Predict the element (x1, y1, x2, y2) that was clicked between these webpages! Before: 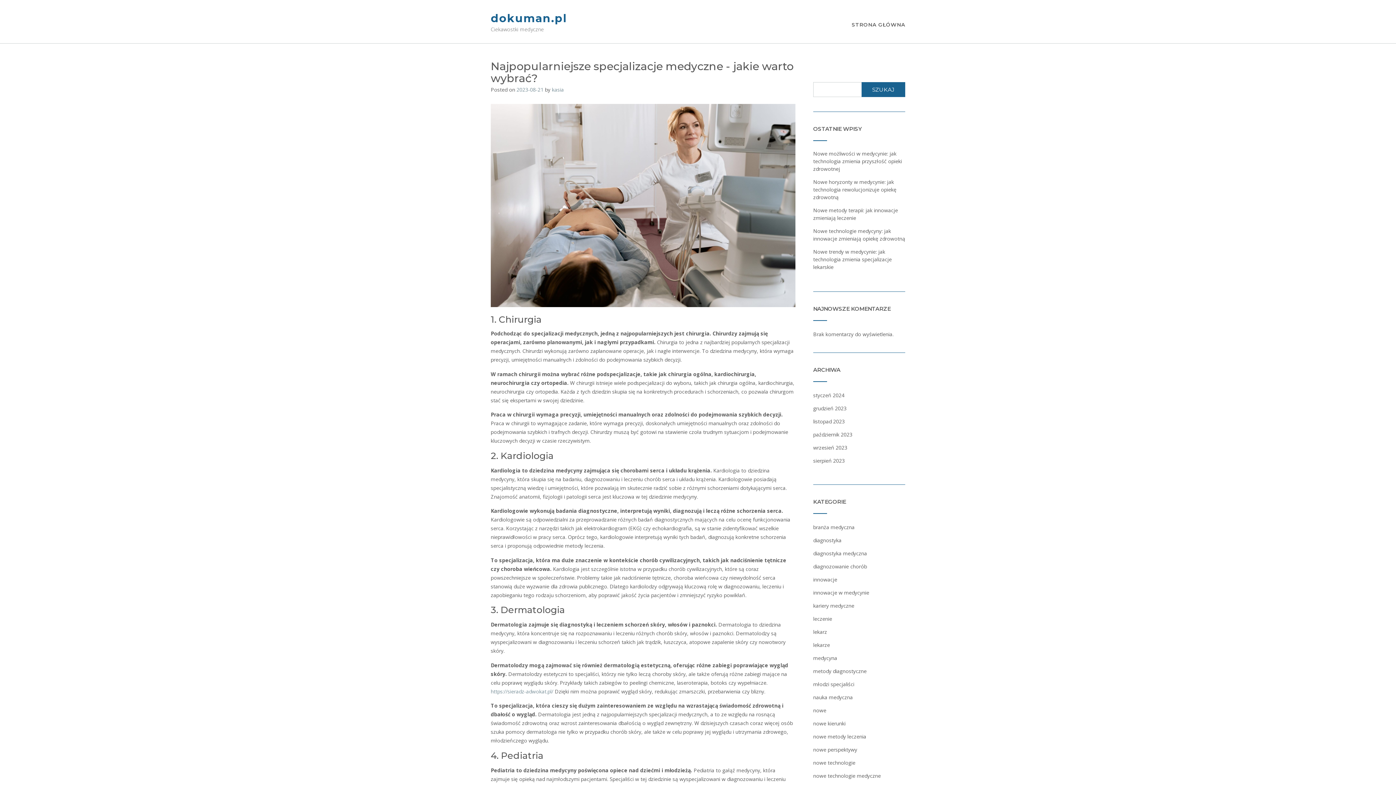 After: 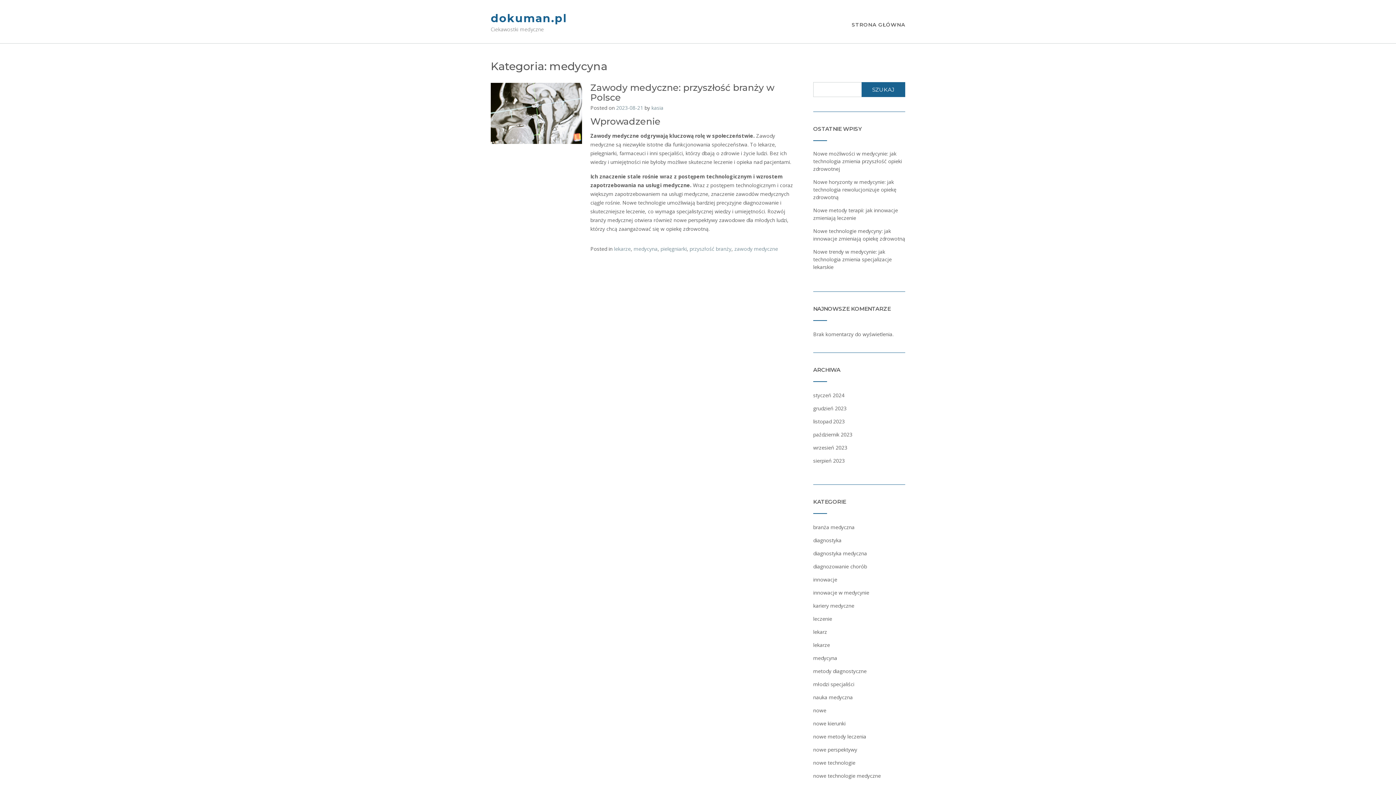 Action: label: medycyna bbox: (813, 654, 837, 661)